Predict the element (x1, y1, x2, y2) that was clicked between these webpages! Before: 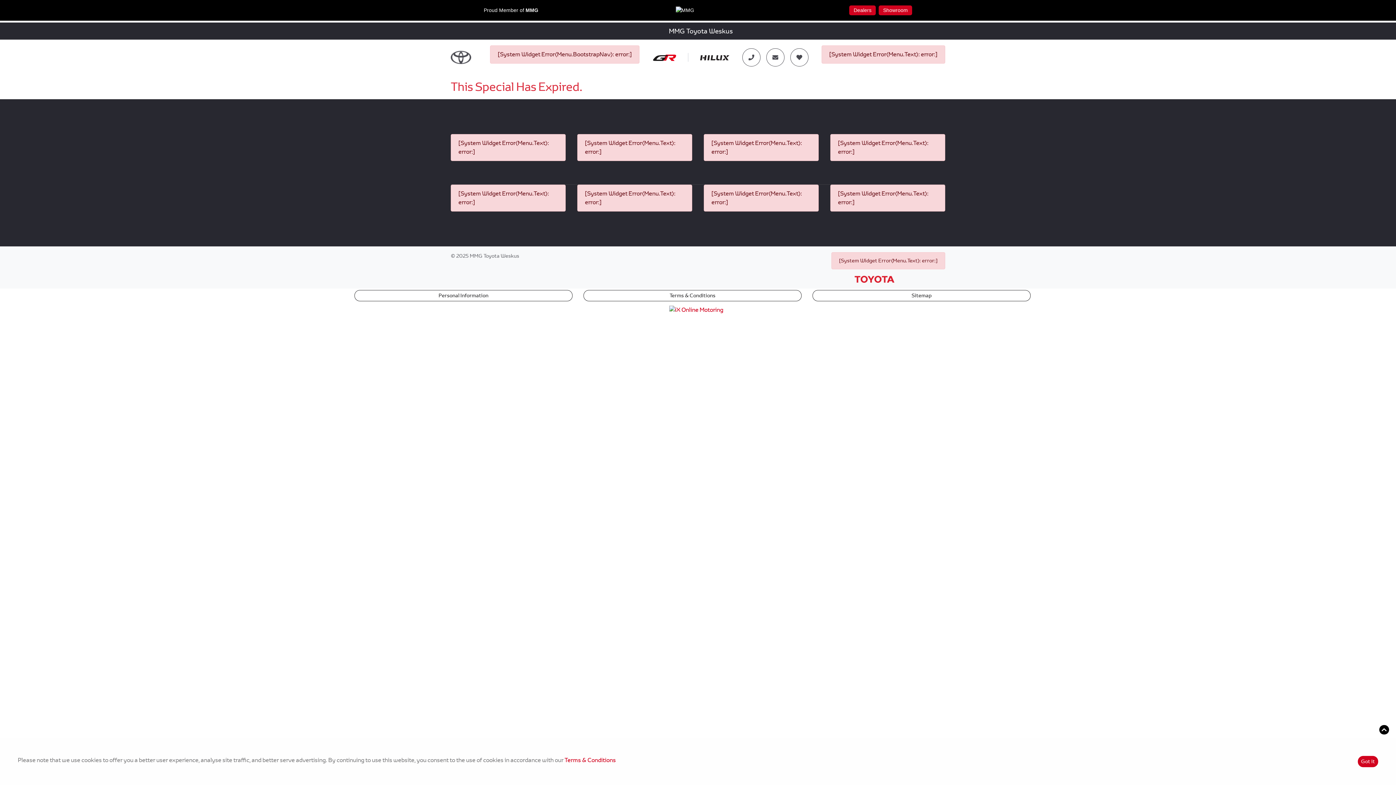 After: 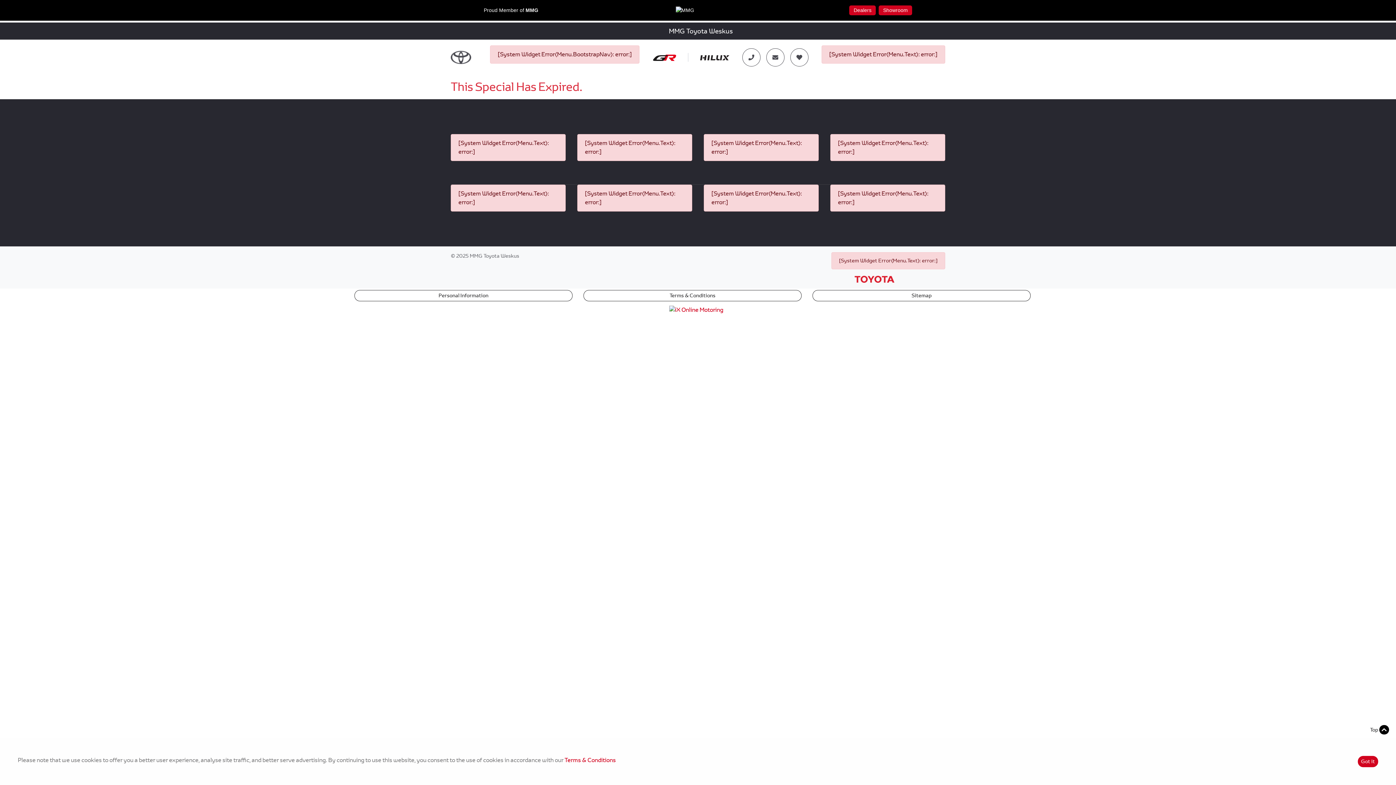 Action: bbox: (1378, 724, 1390, 736)